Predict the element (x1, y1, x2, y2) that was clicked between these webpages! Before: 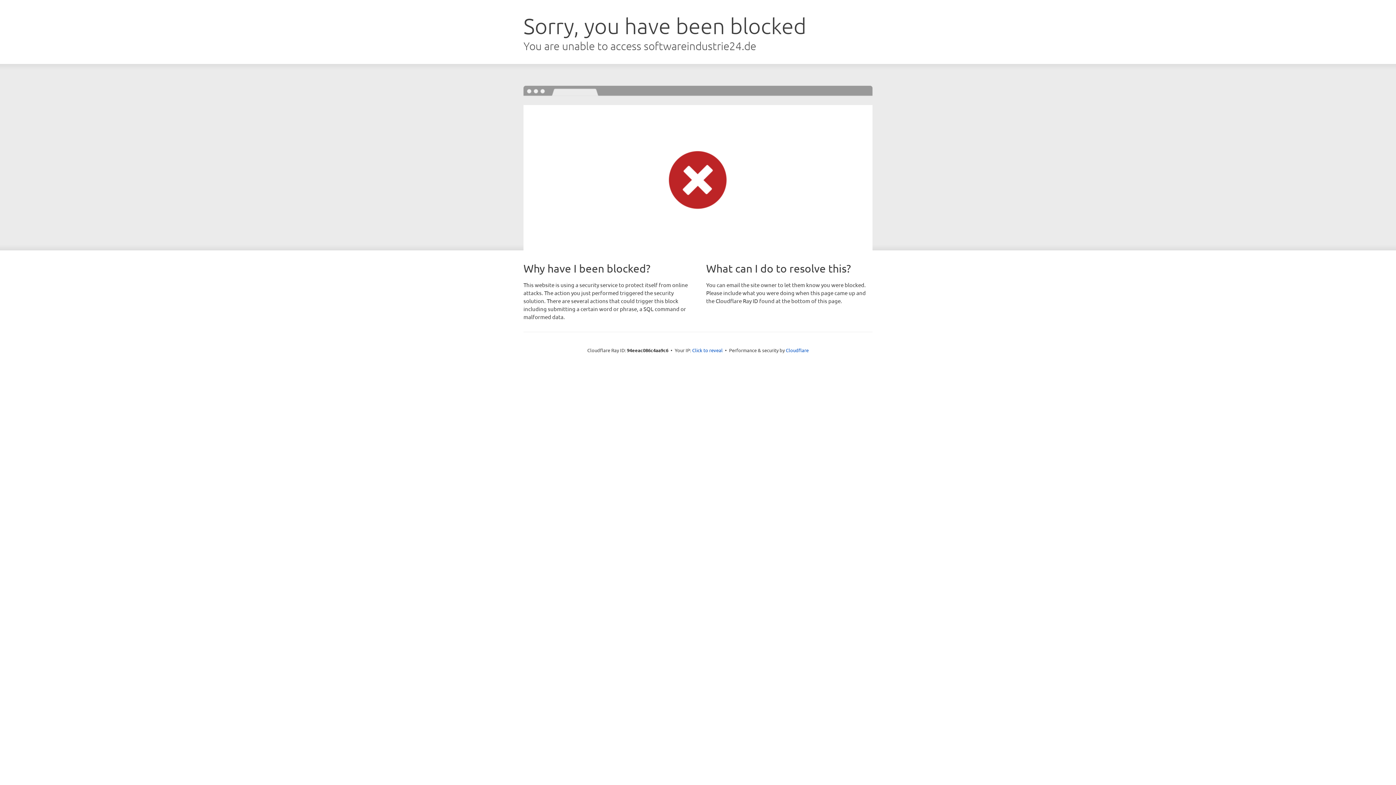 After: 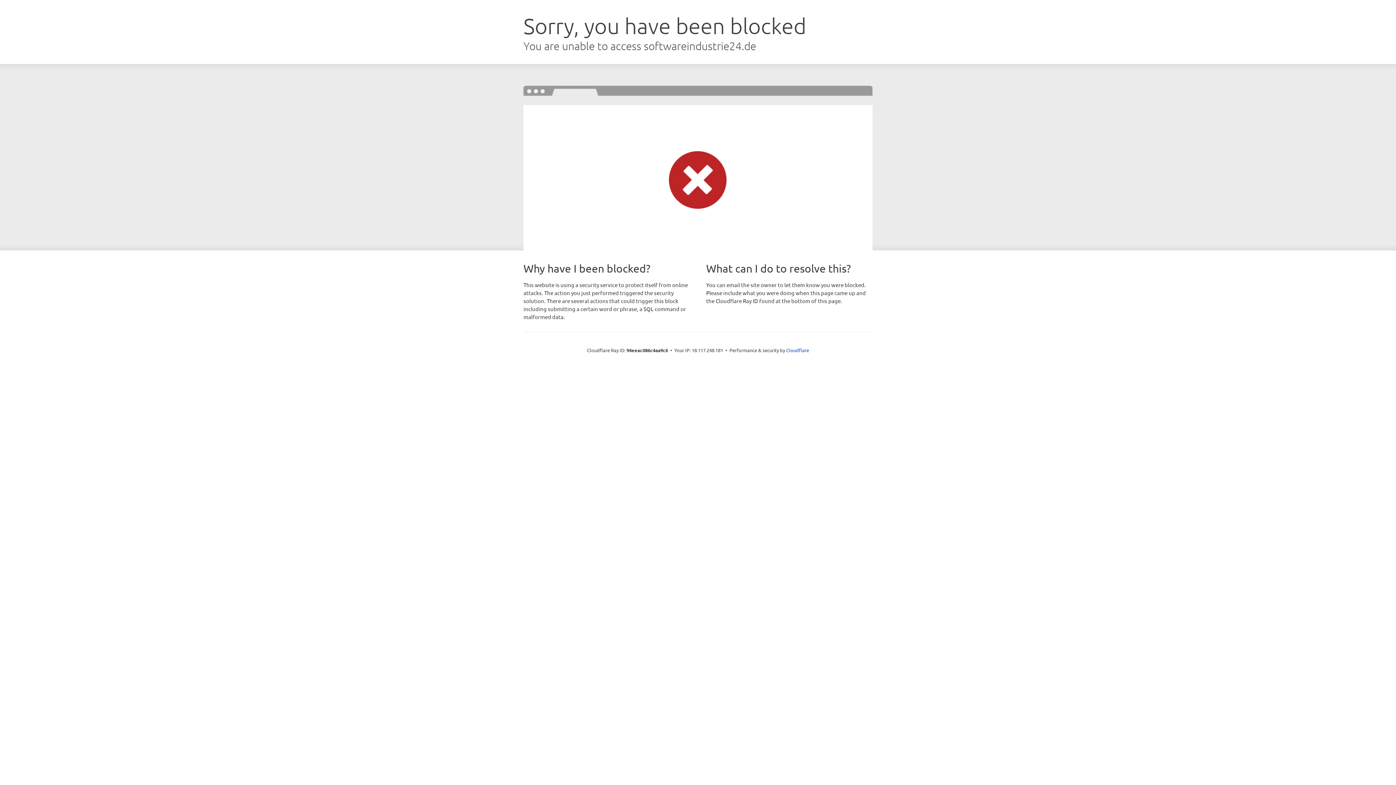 Action: bbox: (692, 346, 722, 353) label: Click to reveal